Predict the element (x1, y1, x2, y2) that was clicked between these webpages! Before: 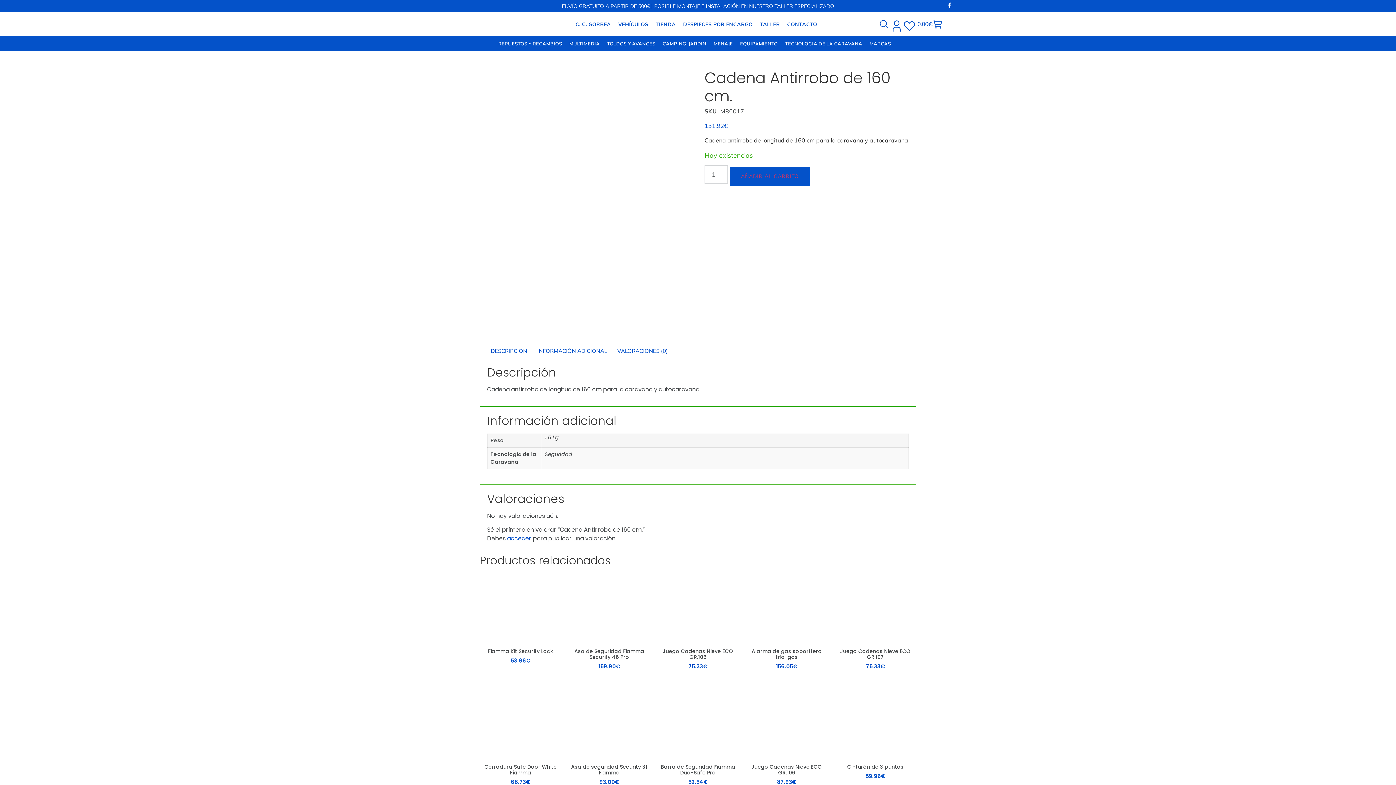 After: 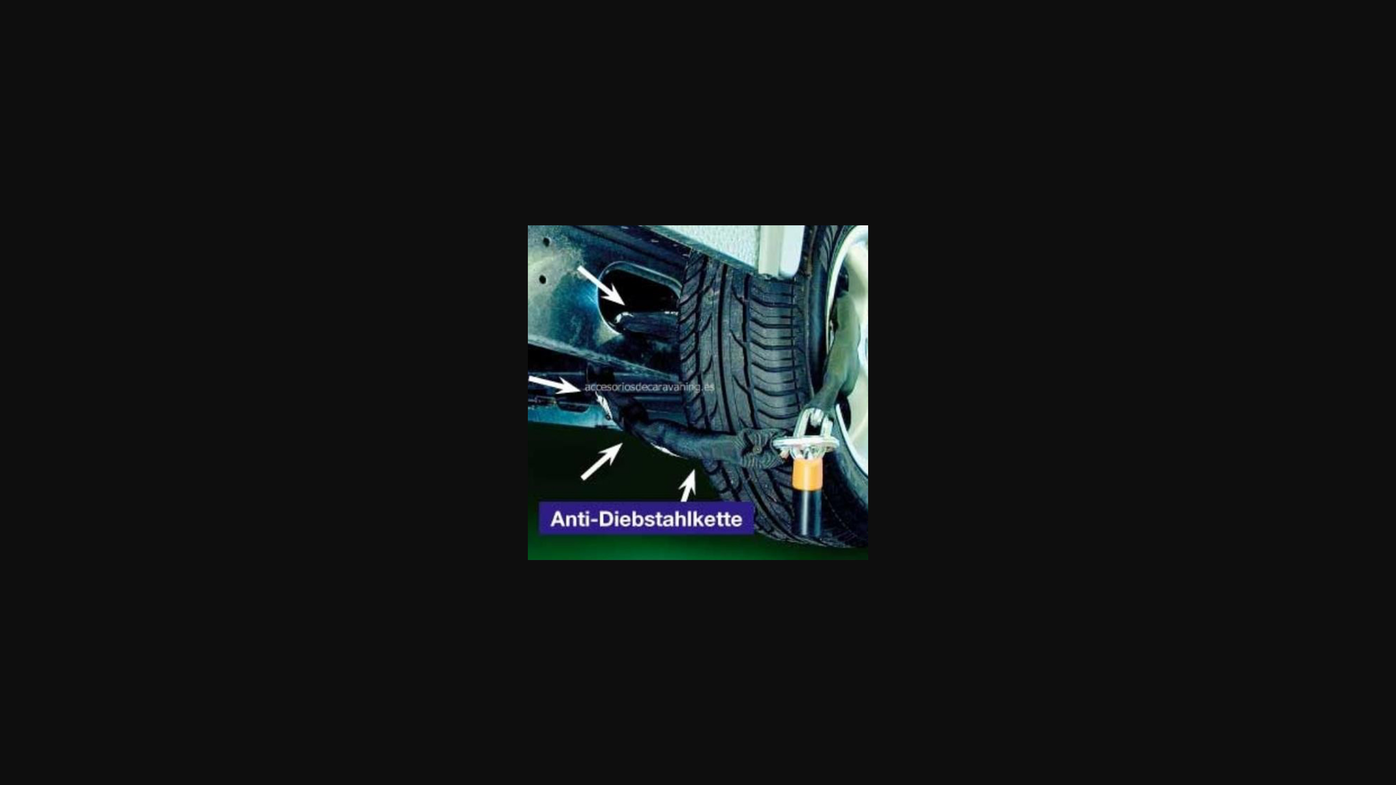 Action: bbox: (480, 277, 532, 329)